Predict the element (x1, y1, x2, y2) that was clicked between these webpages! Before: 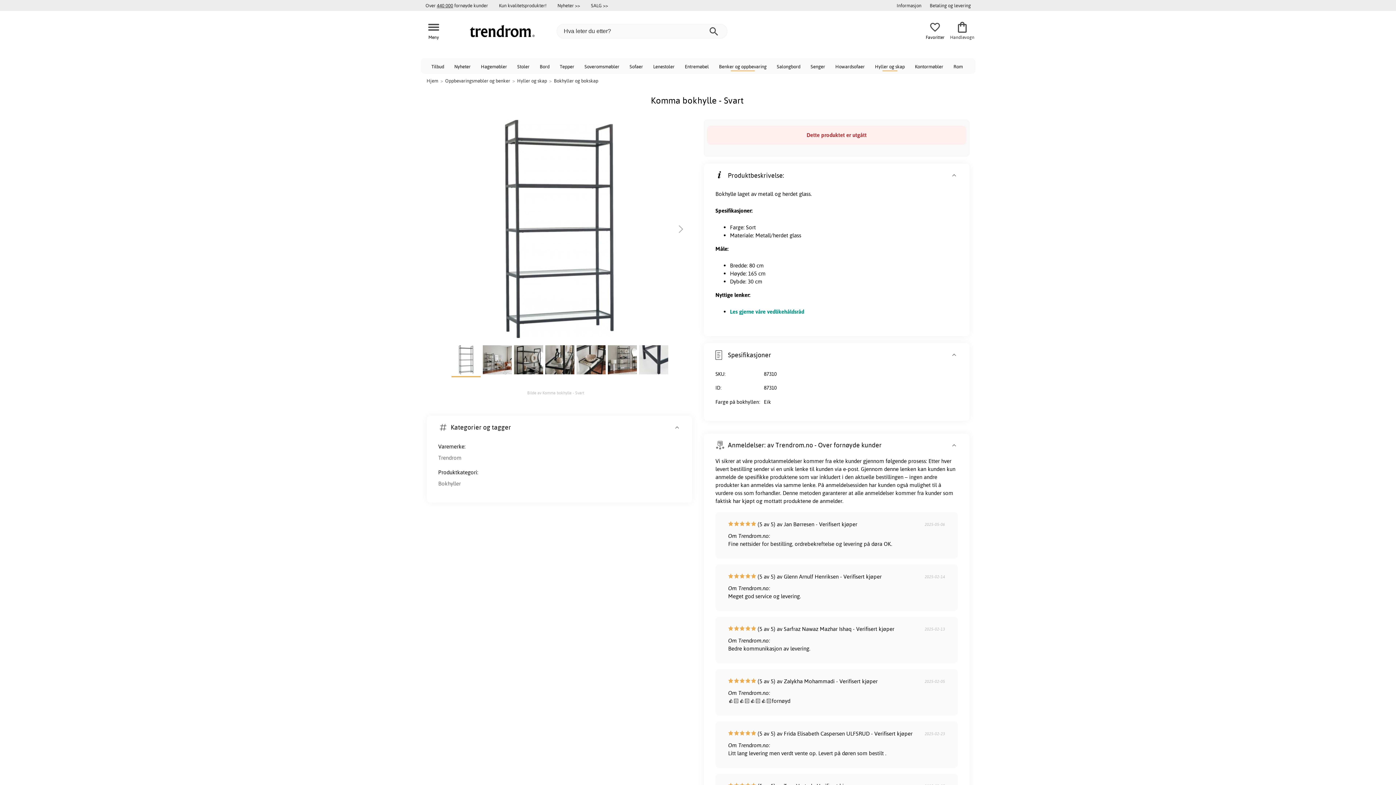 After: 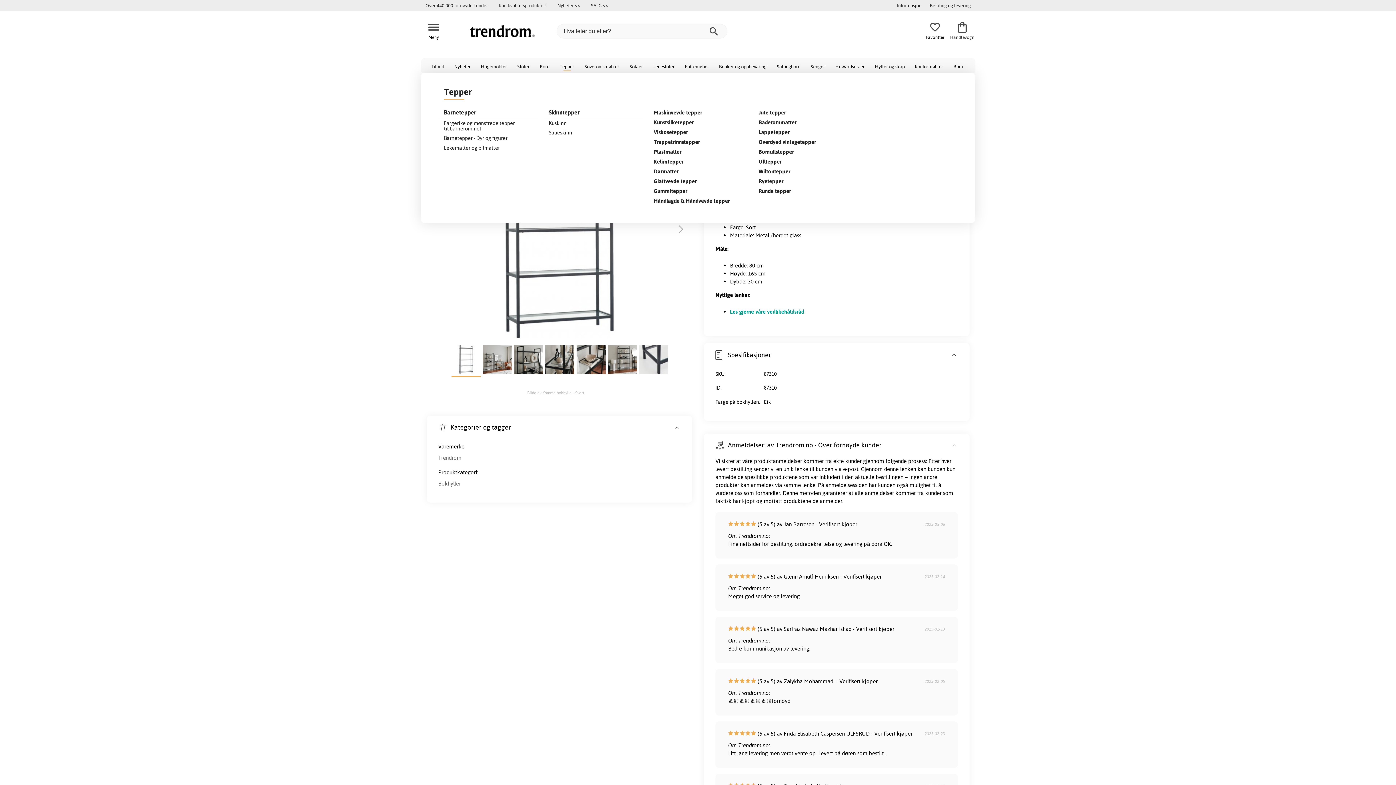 Action: bbox: (554, 58, 579, 73) label: Tepper